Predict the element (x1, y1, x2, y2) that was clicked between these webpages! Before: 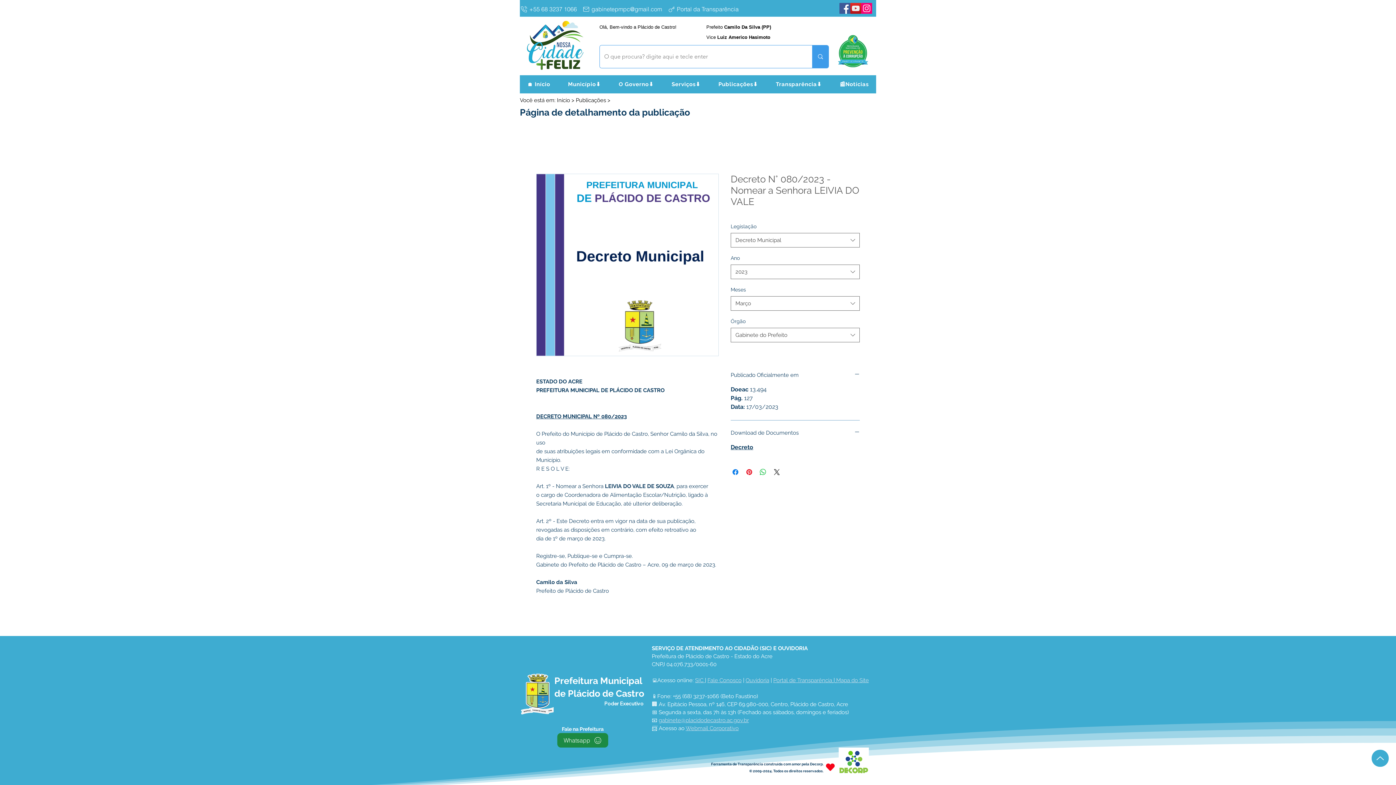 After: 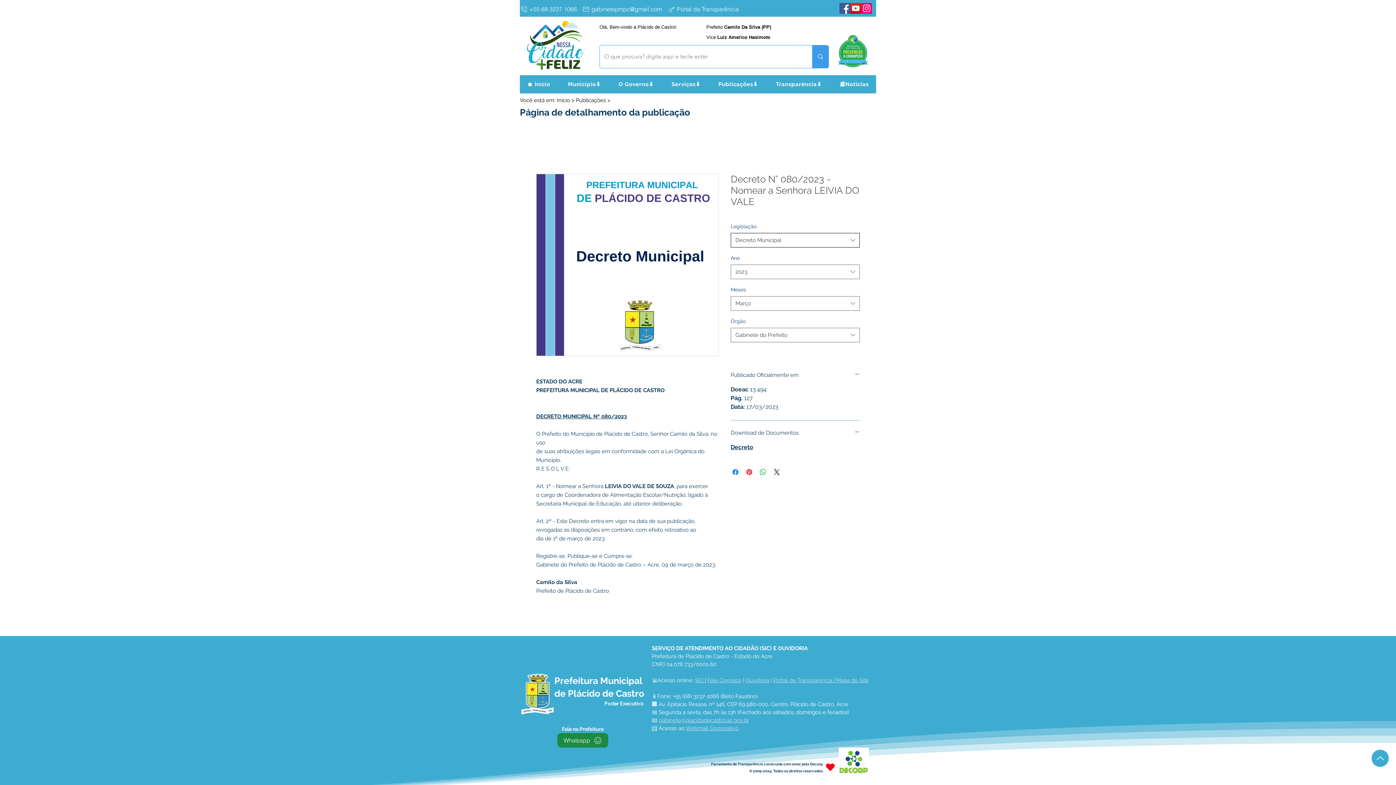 Action: label: Decreto Municipal bbox: (730, 233, 860, 247)